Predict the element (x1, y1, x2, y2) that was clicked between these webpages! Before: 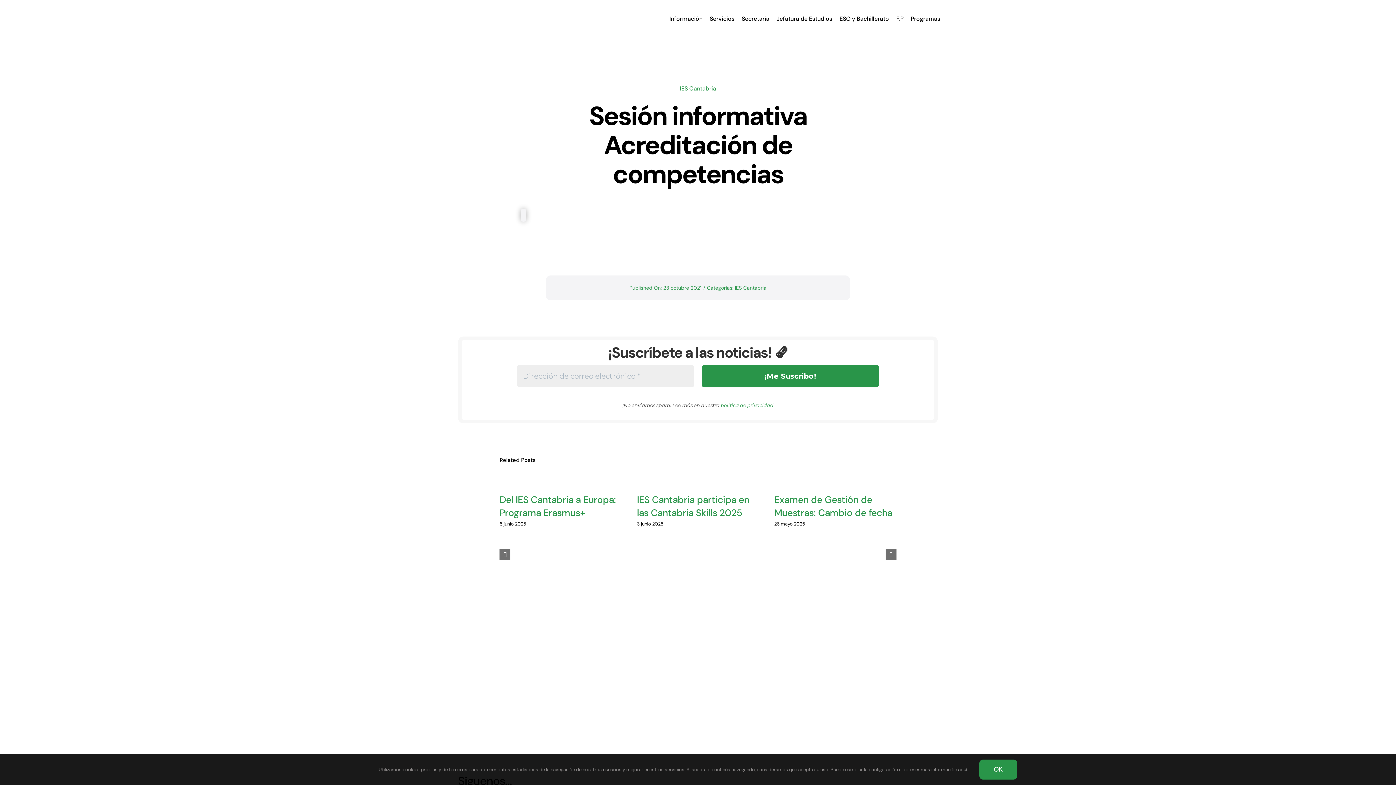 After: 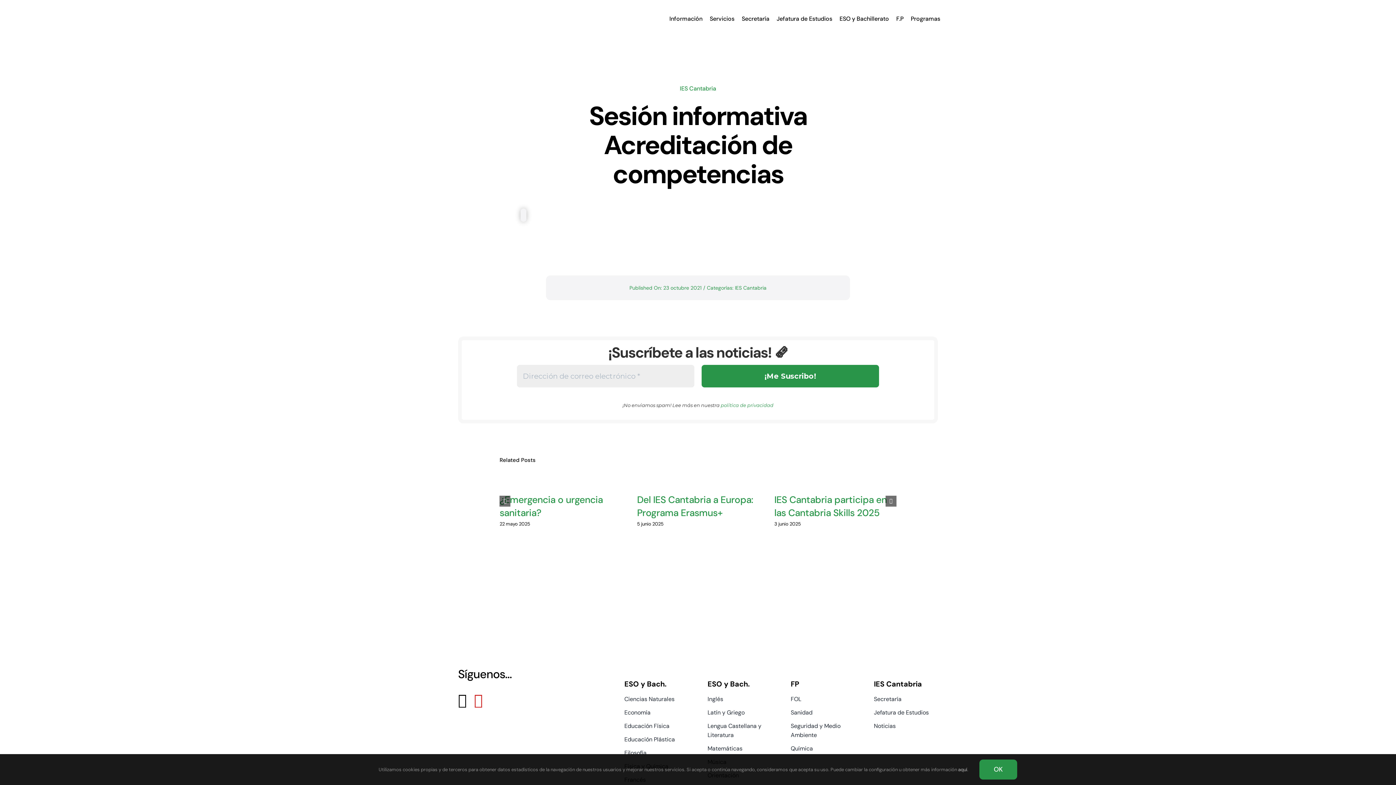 Action: bbox: (499, 549, 510, 560) label: Previous slide